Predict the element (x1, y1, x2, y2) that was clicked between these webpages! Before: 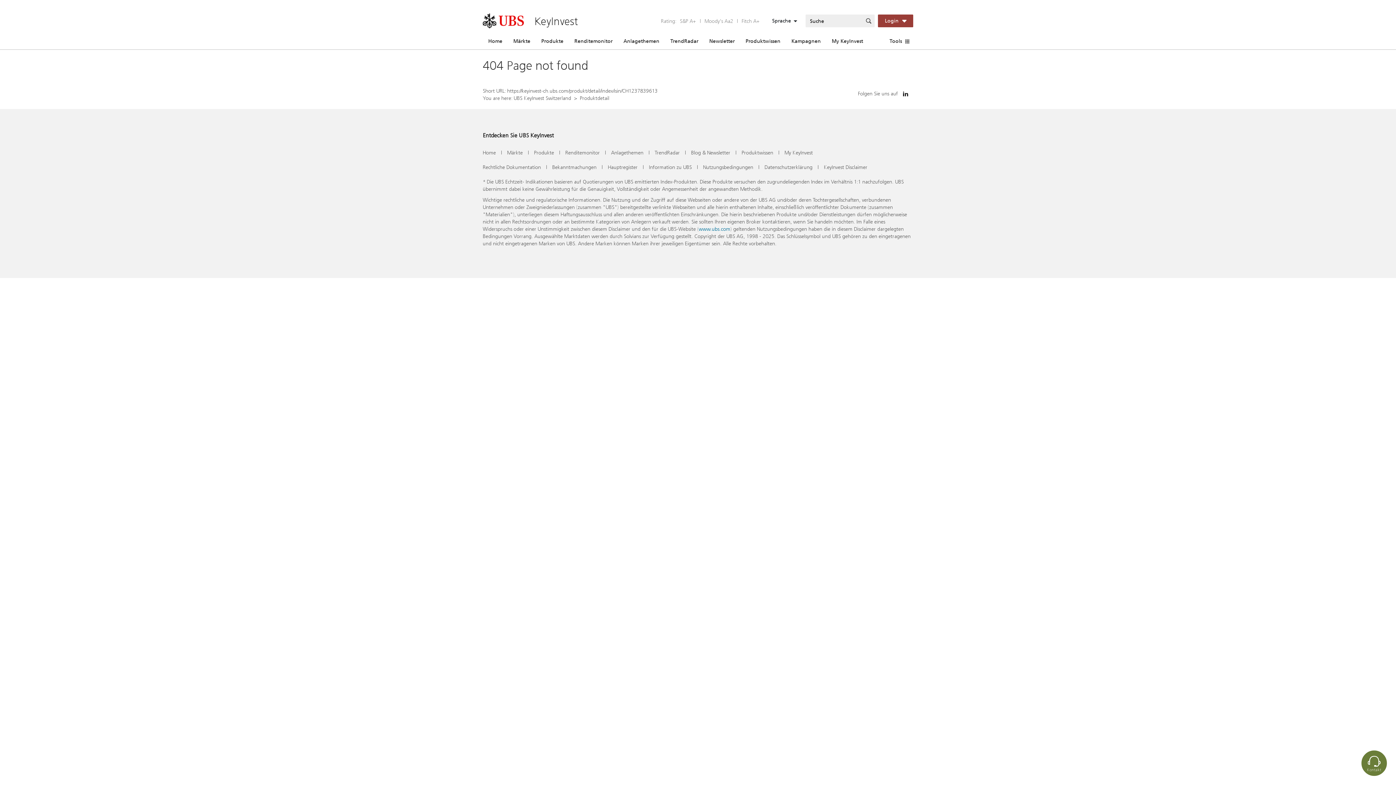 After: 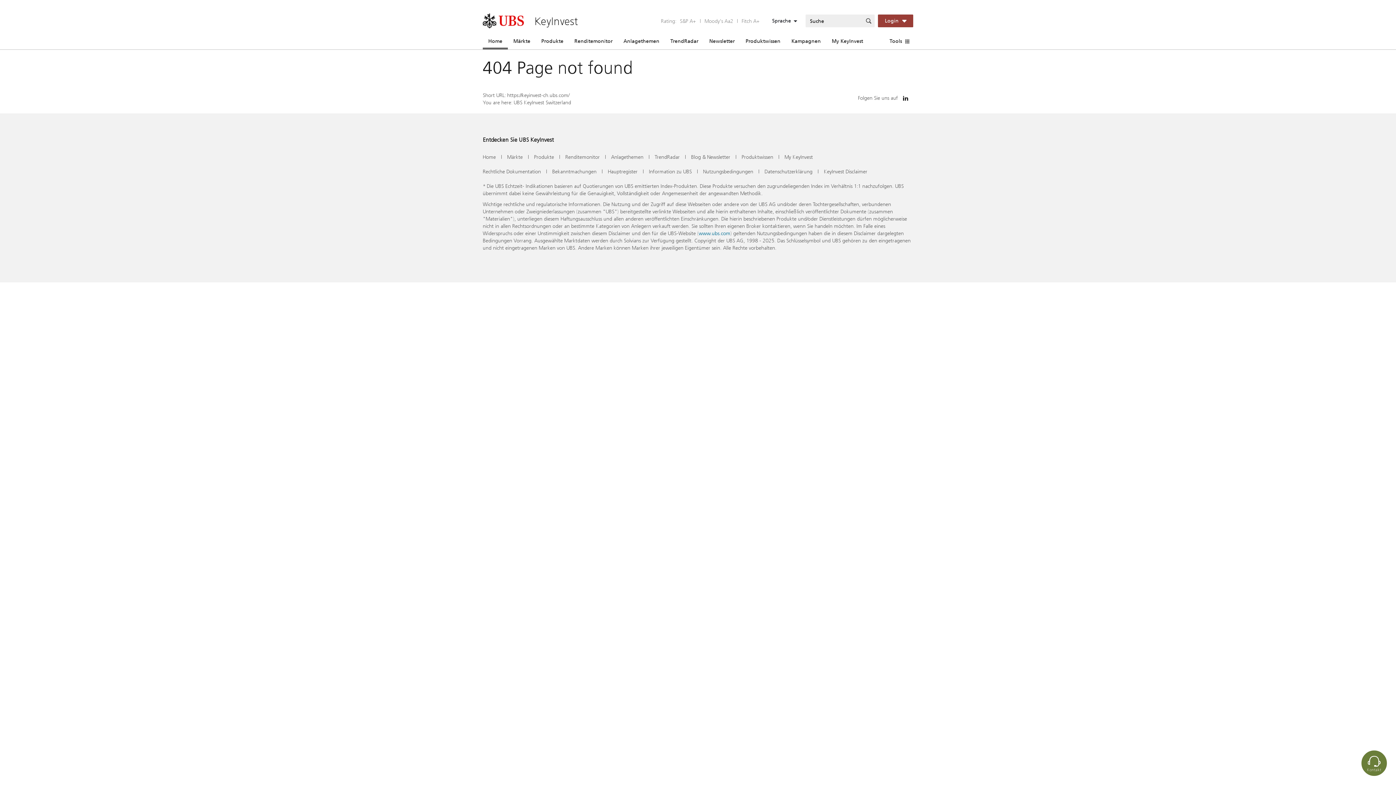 Action: bbox: (482, 13, 578, 28) label: KeyInvest